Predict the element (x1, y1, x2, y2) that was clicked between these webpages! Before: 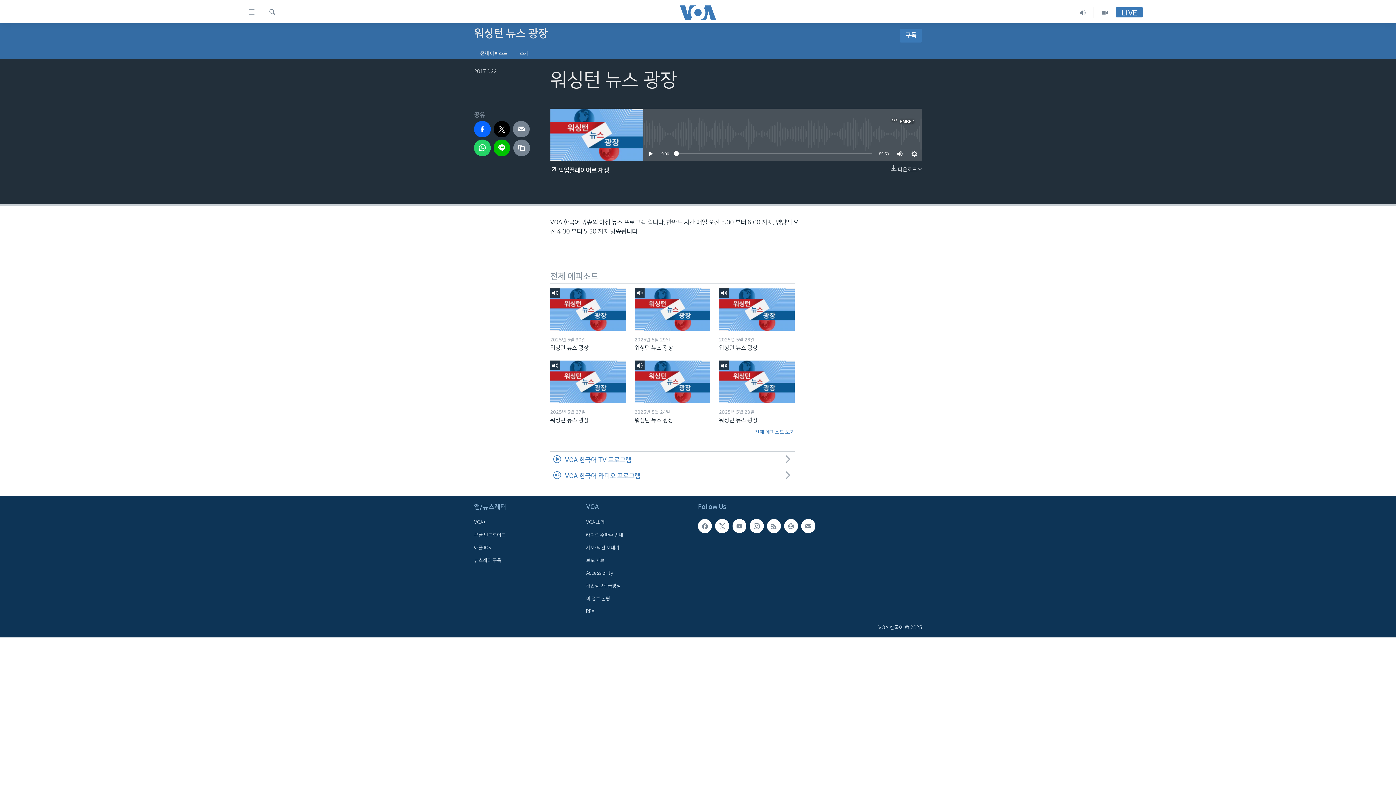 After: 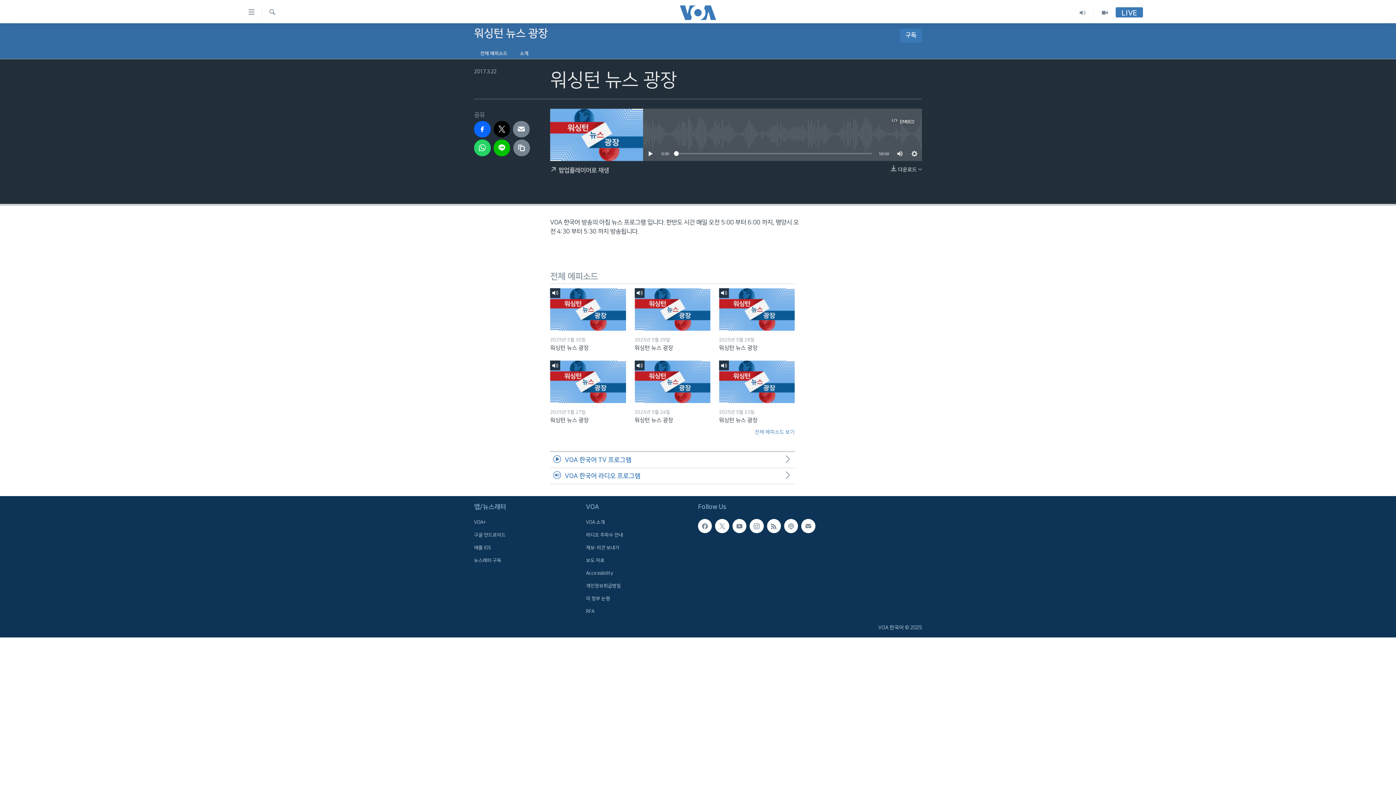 Action: label:  팝업플레이어로 재생 bbox: (550, 161, 609, 179)